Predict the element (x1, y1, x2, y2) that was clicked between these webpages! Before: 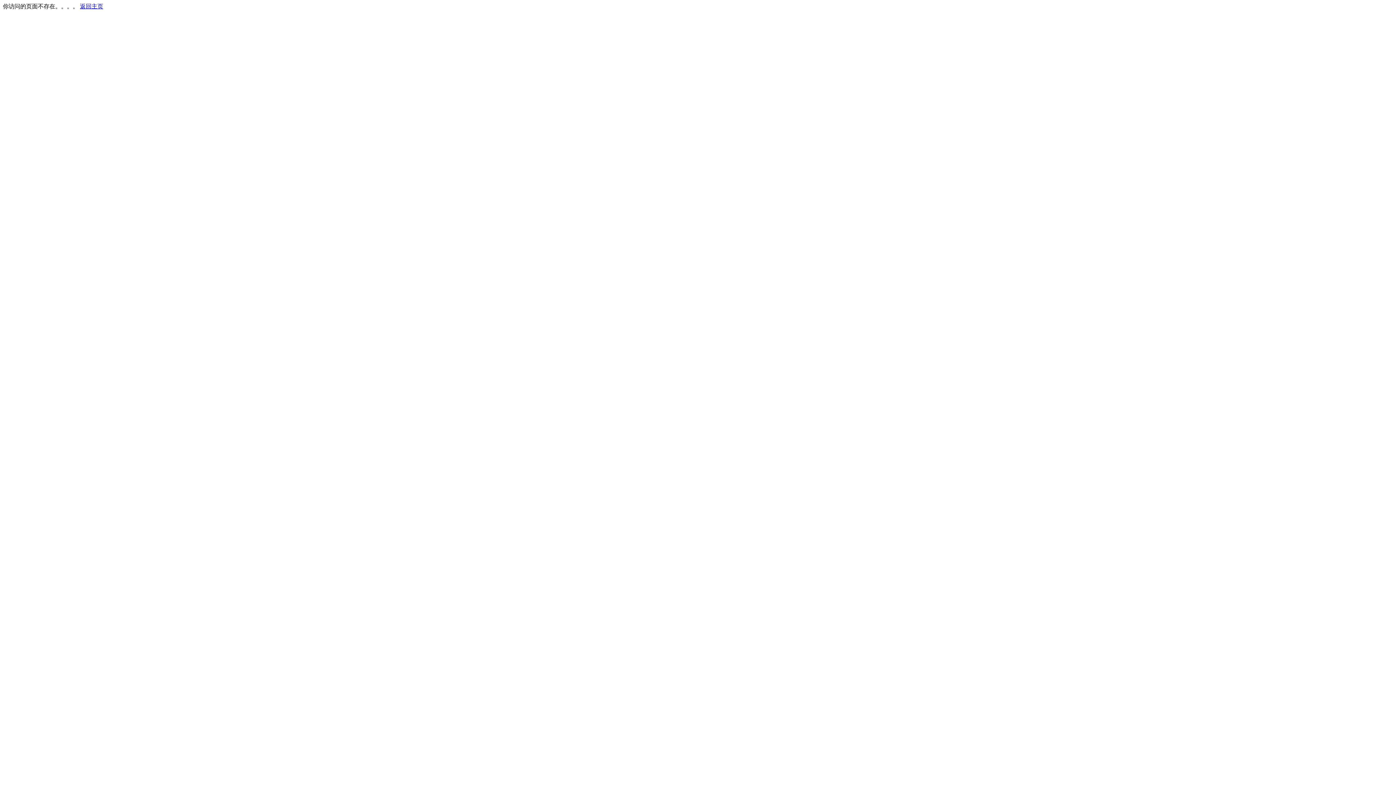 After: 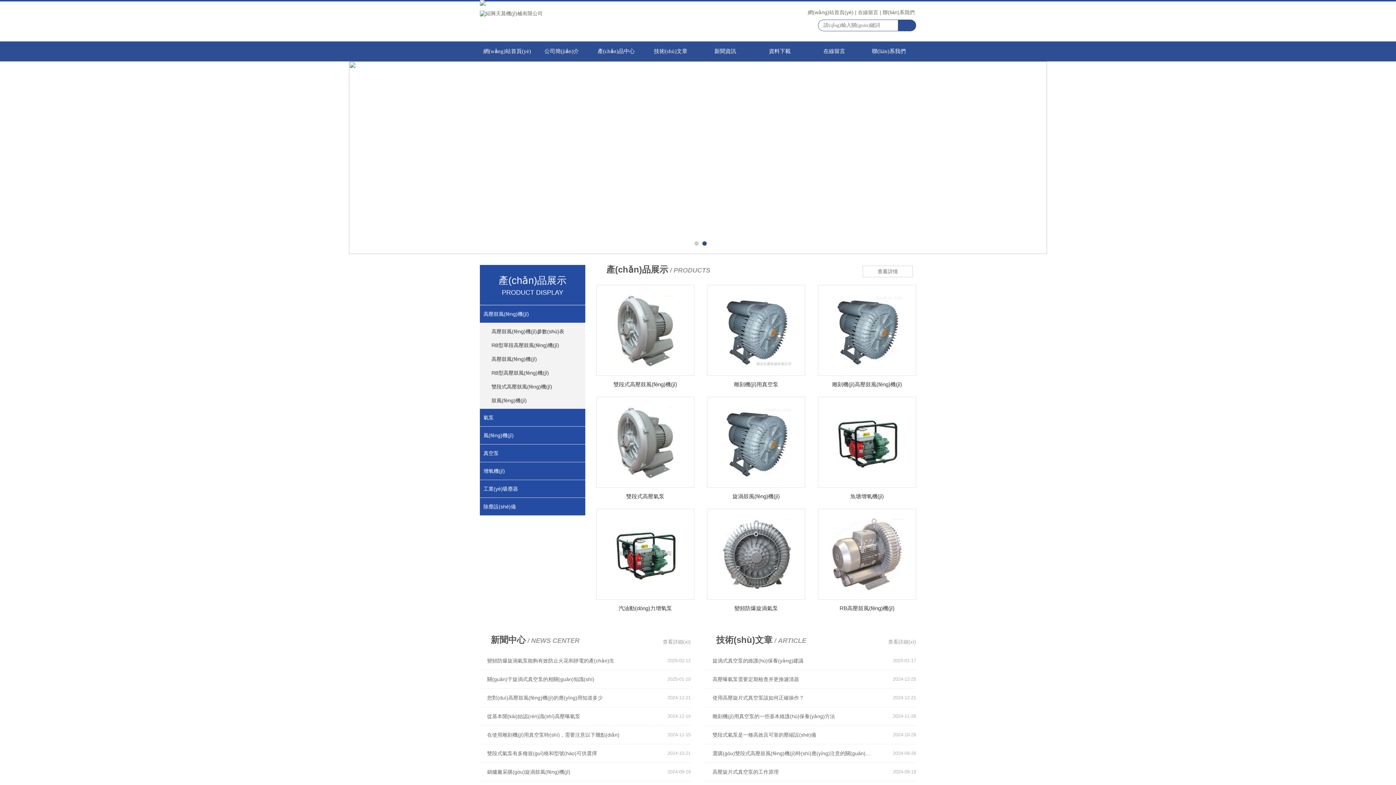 Action: bbox: (80, 3, 103, 9) label: 返回主页